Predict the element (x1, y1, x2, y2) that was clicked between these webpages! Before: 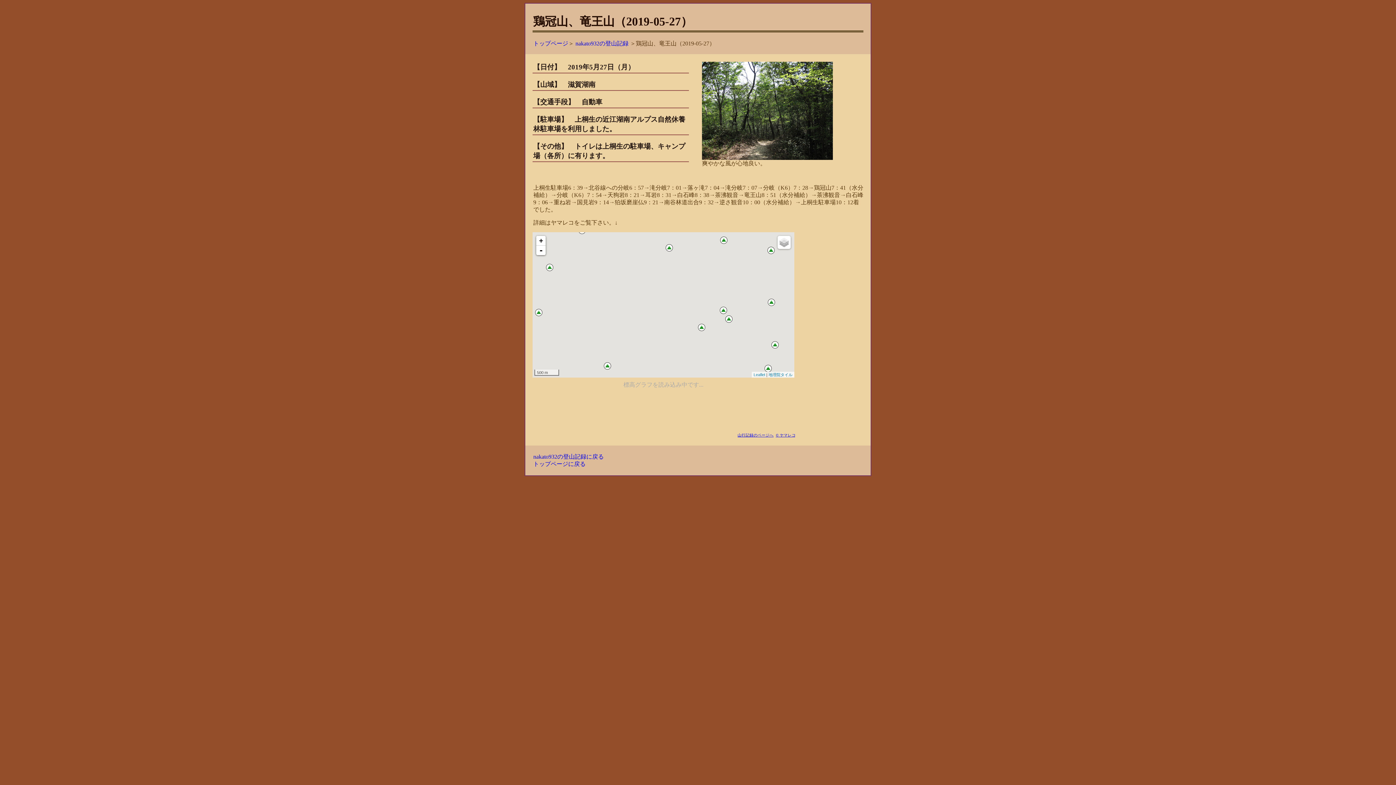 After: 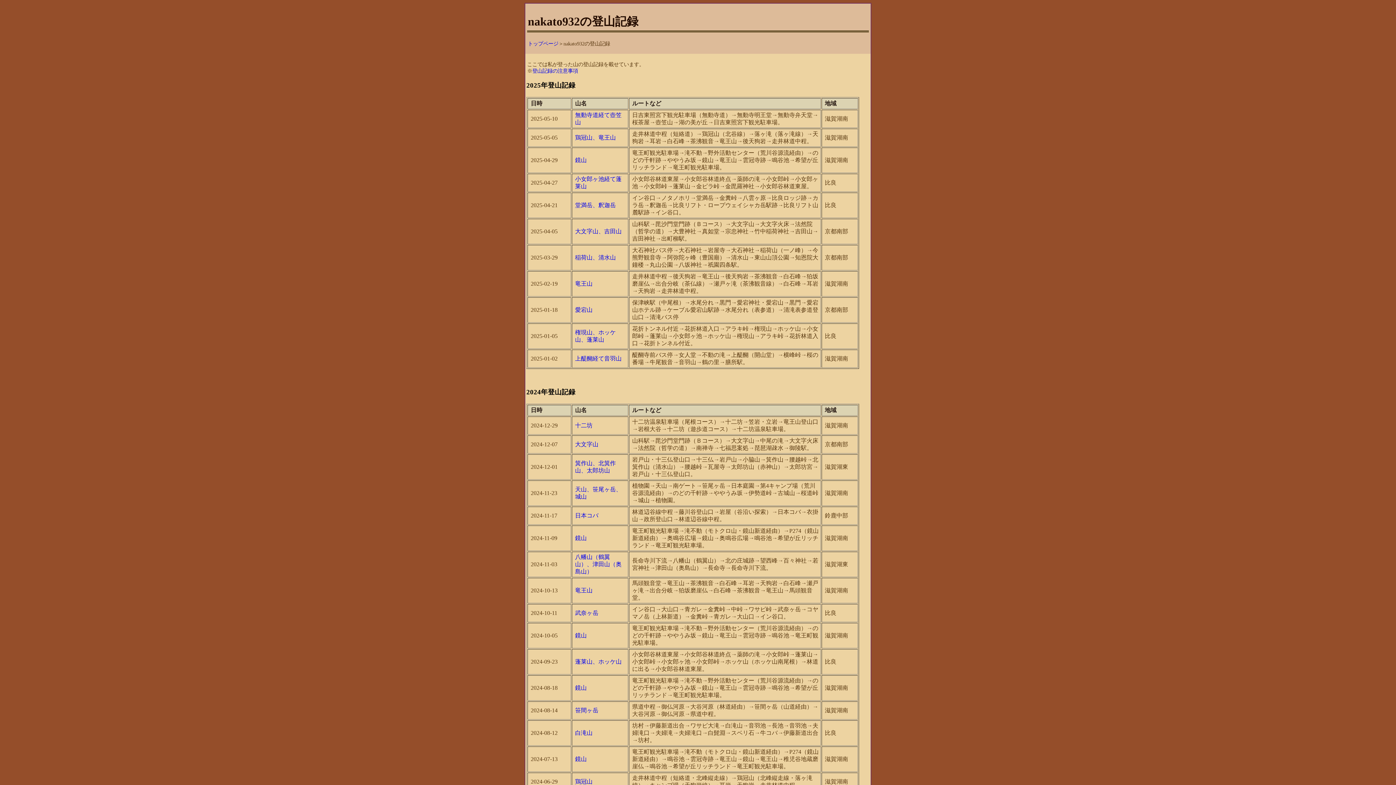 Action: label: nakato932の登山記録に戻る bbox: (533, 453, 604, 460)